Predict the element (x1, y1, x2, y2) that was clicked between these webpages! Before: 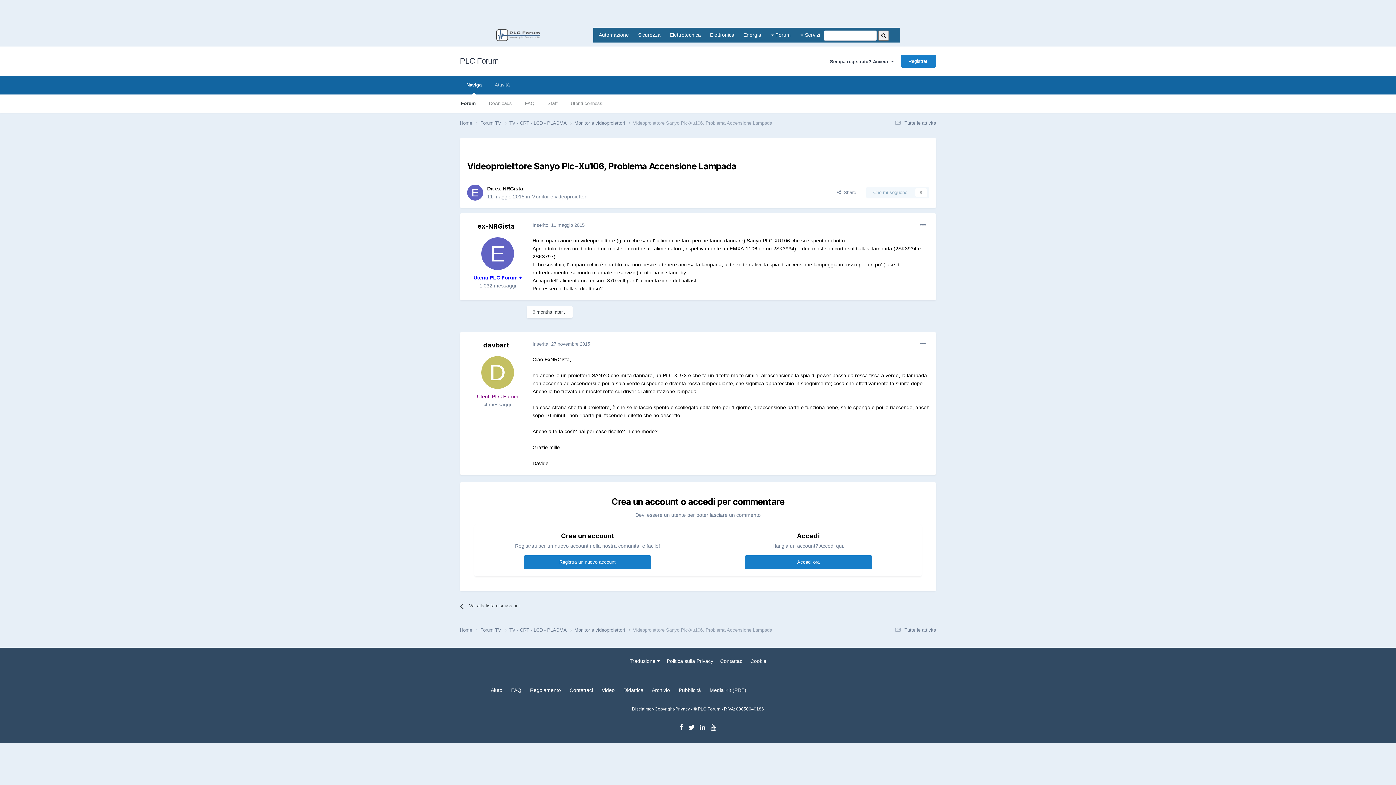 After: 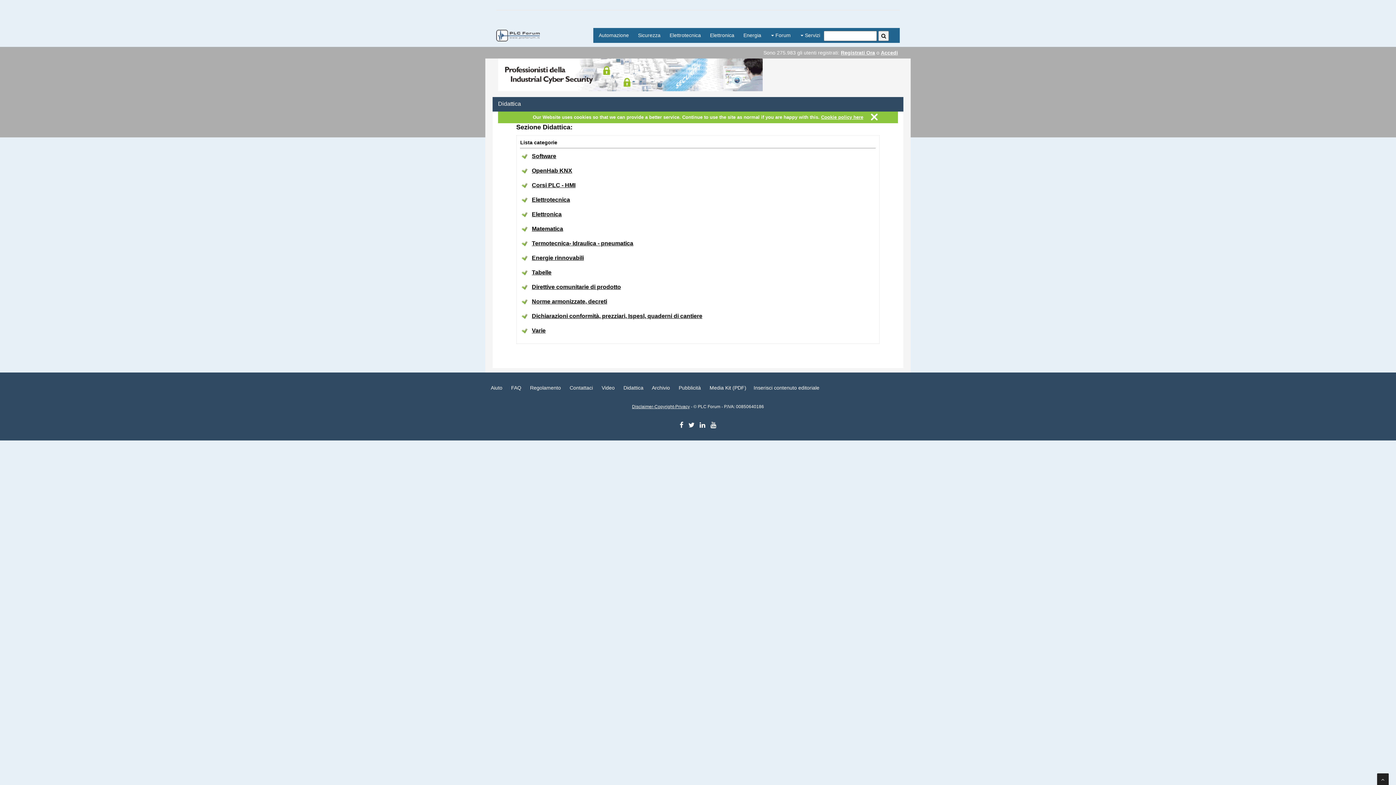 Action: bbox: (623, 687, 643, 693) label: Didattica